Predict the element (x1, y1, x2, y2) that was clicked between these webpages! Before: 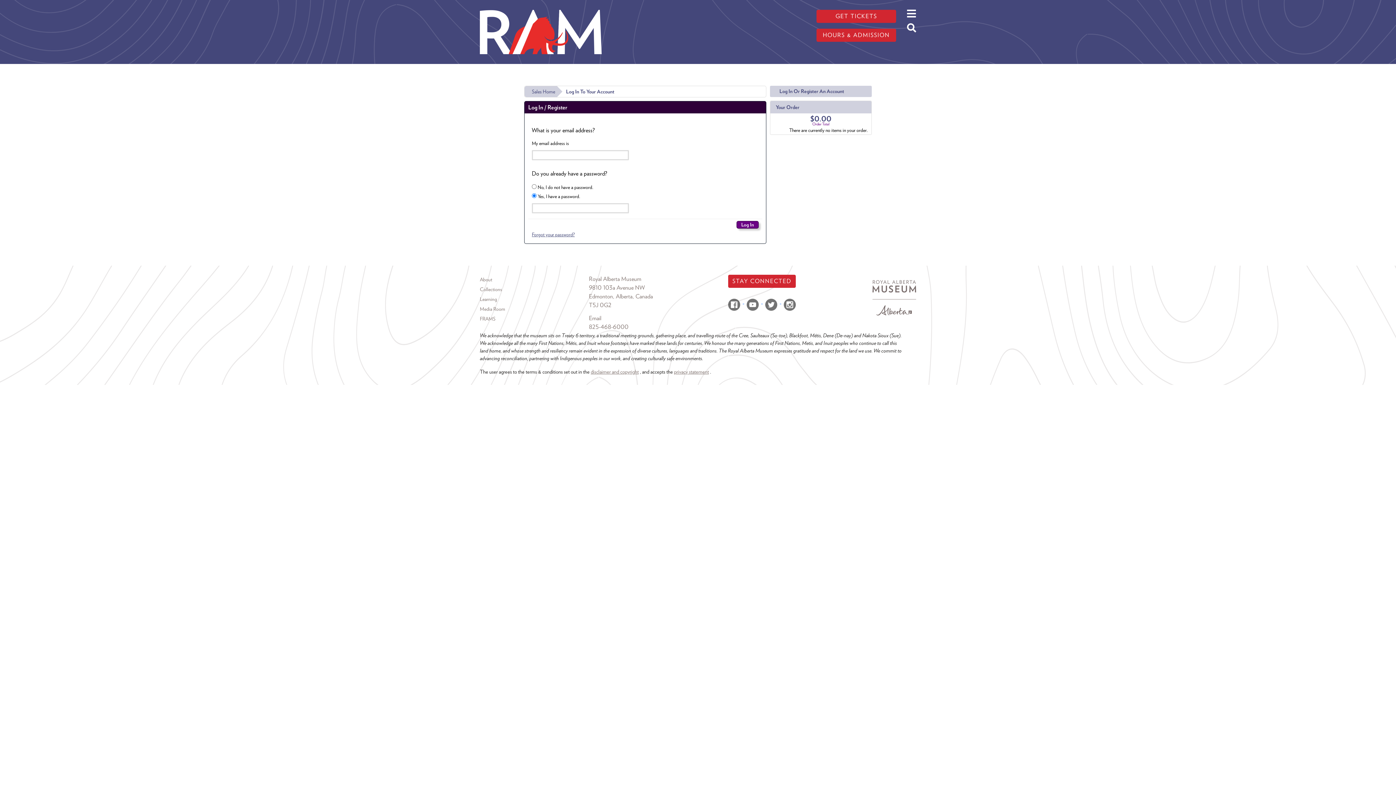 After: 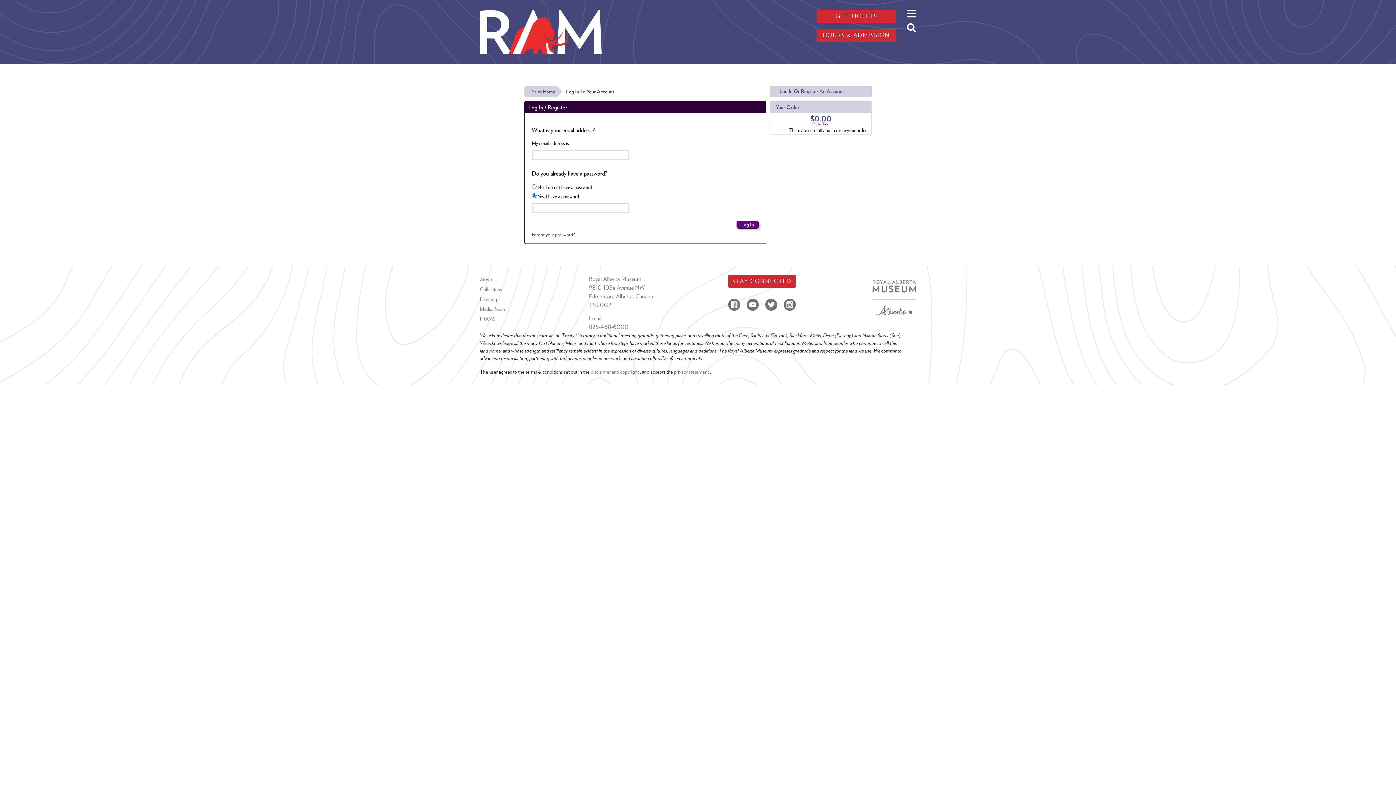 Action: label: Log In Or Register An Account bbox: (770, 85, 872, 97)